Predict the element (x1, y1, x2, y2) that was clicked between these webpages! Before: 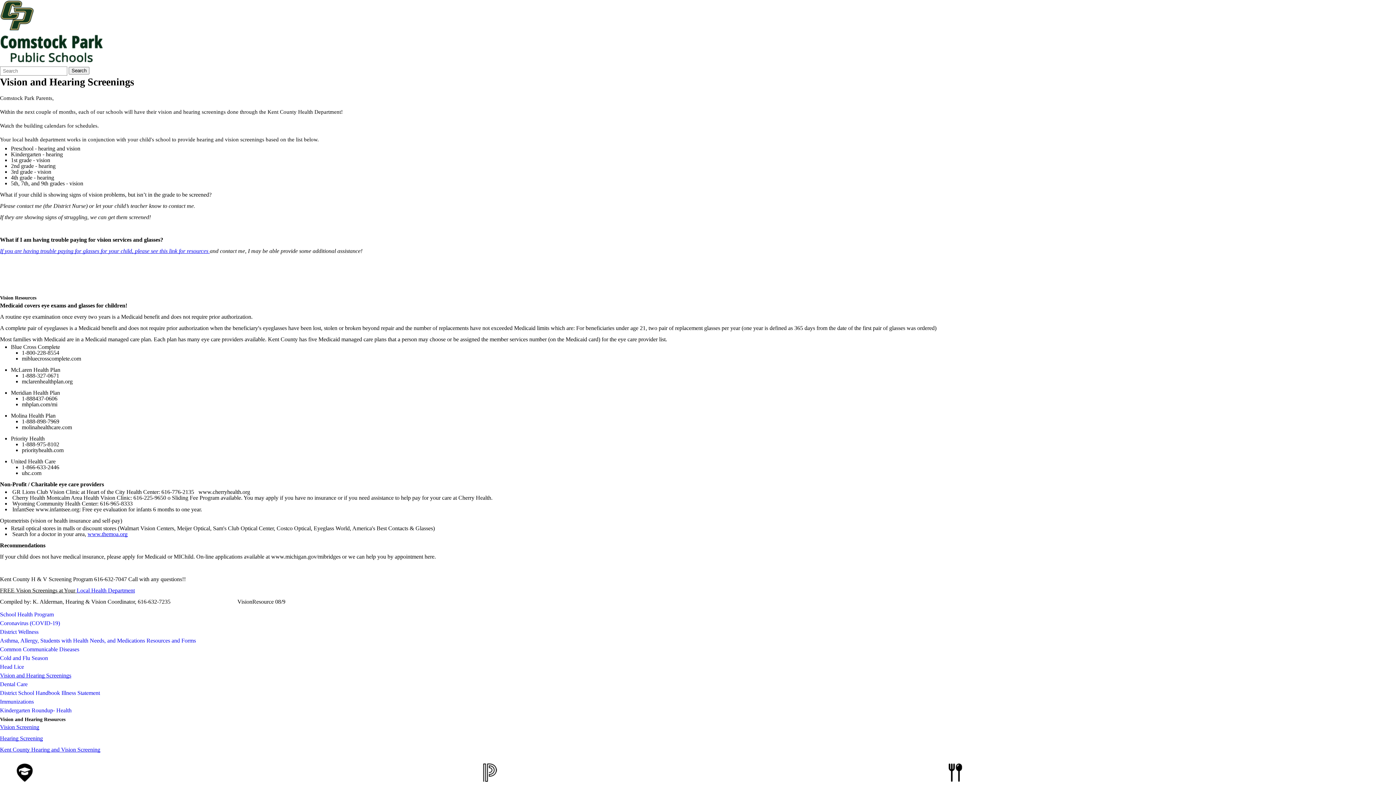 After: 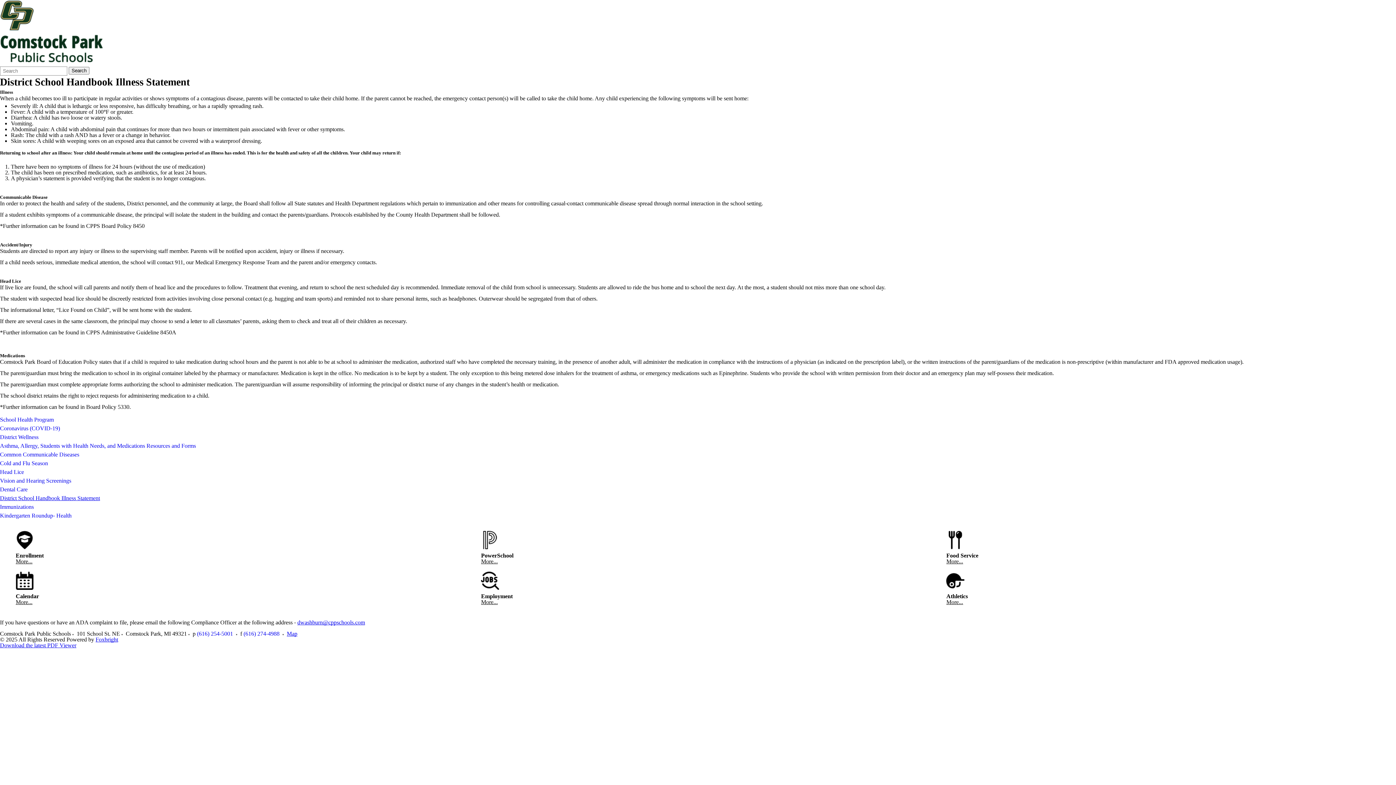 Action: bbox: (0, 689, 1396, 697) label: District School Handbook Illness Statement